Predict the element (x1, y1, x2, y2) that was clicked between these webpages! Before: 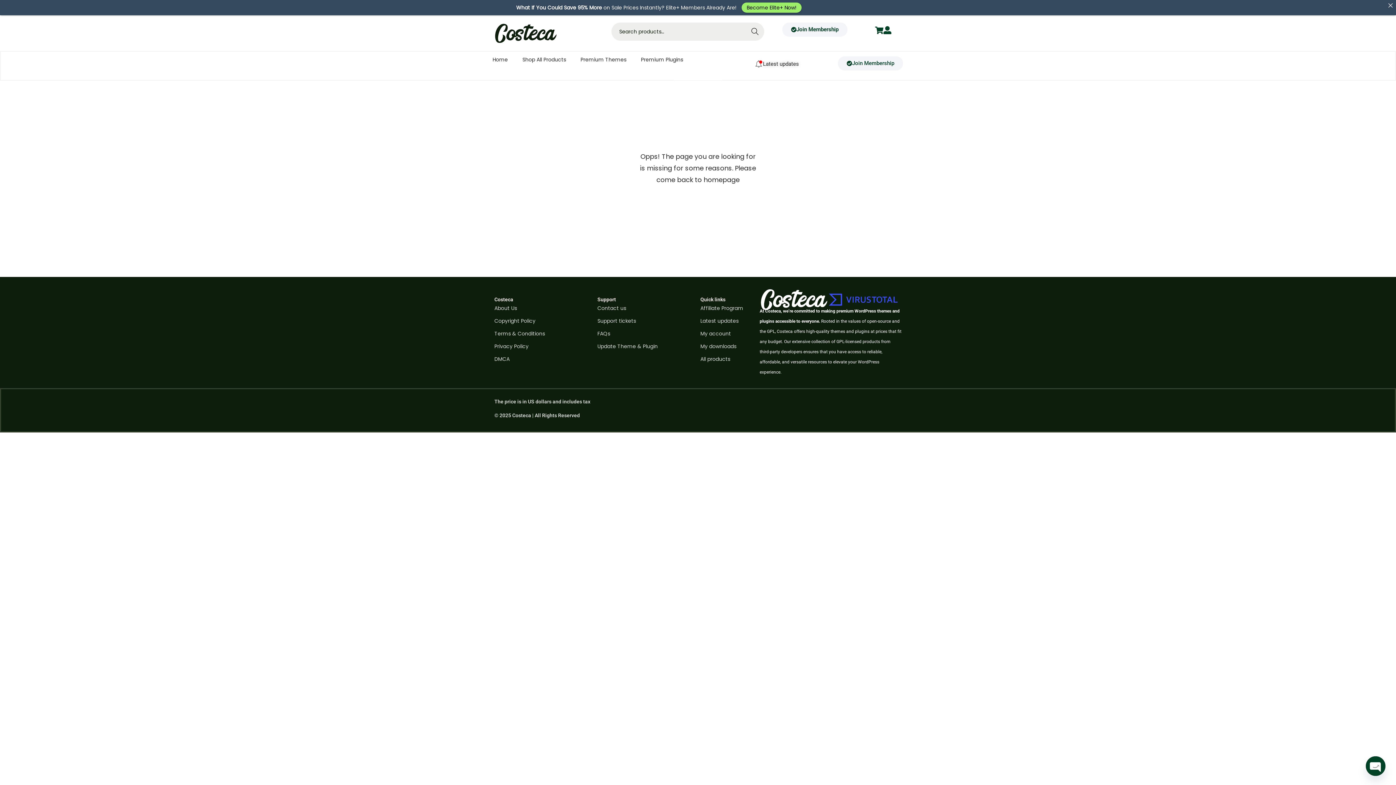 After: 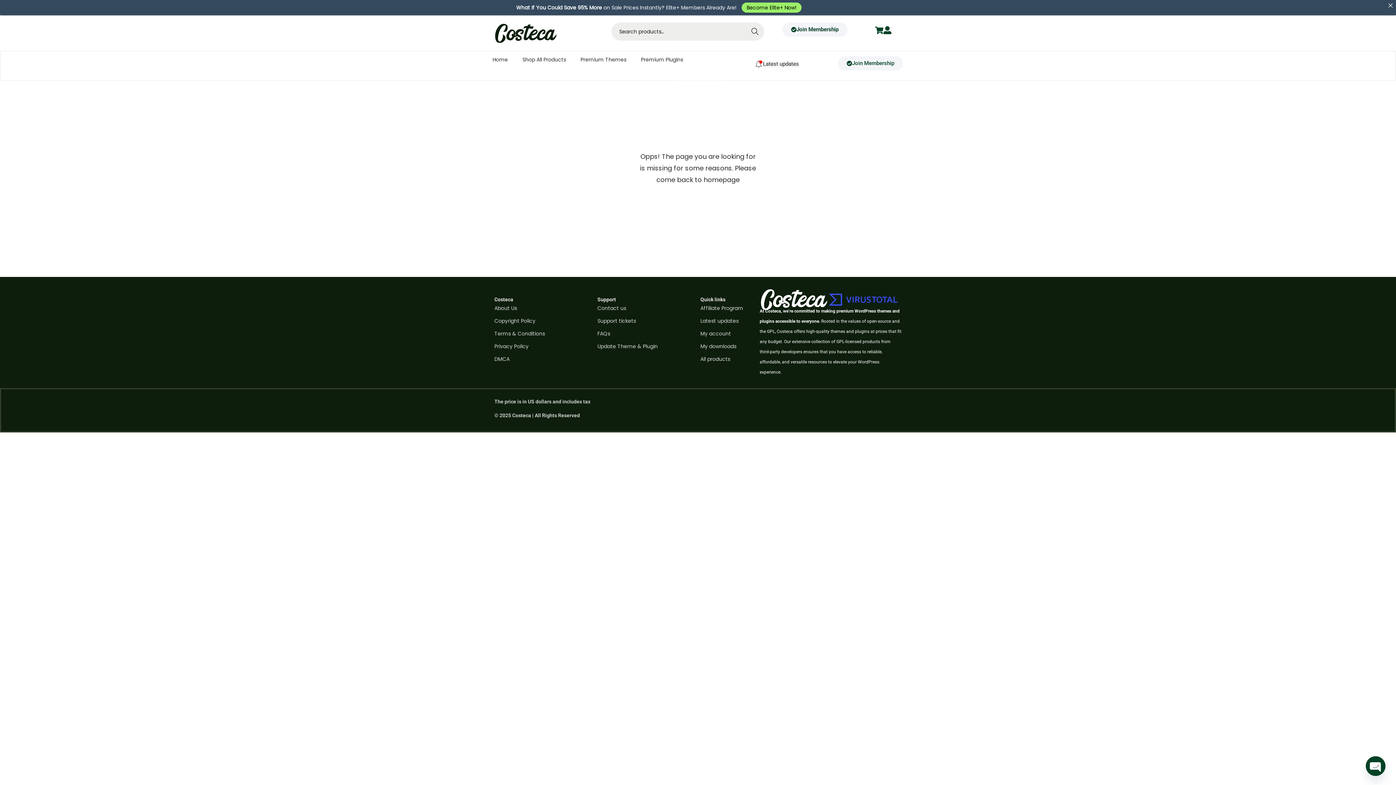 Action: label: Affiliate Program bbox: (700, 302, 749, 315)